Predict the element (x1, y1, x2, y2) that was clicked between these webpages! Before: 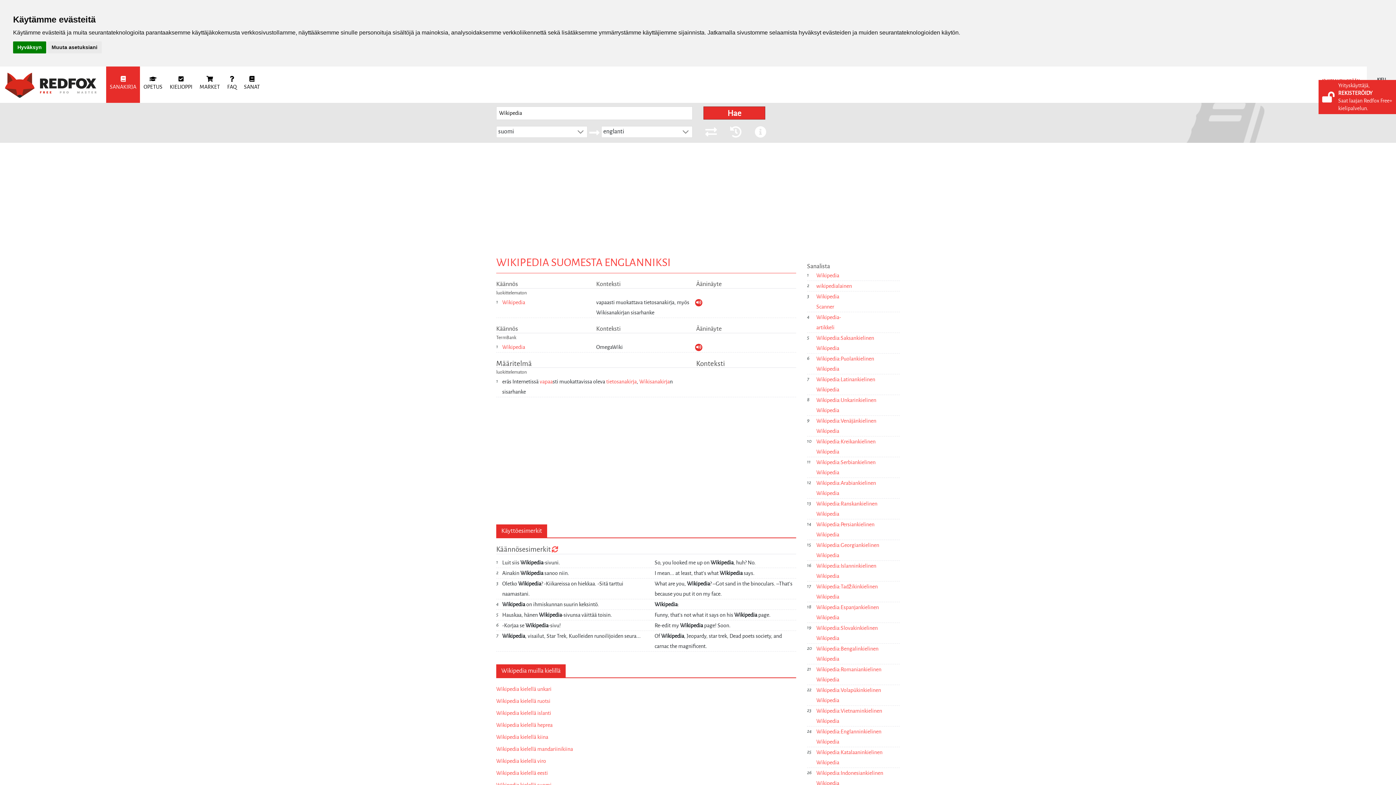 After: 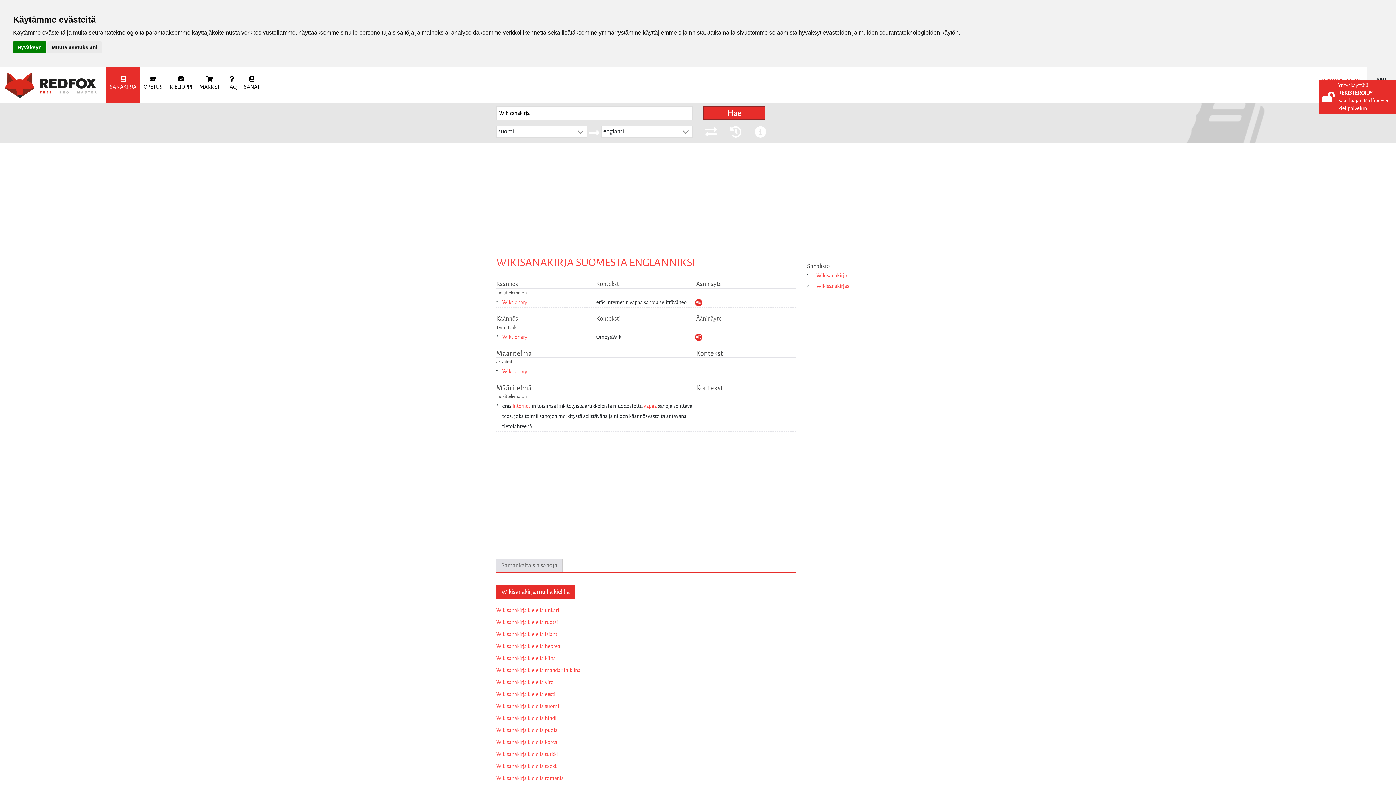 Action: bbox: (639, 378, 670, 384) label: Wikisanakirja